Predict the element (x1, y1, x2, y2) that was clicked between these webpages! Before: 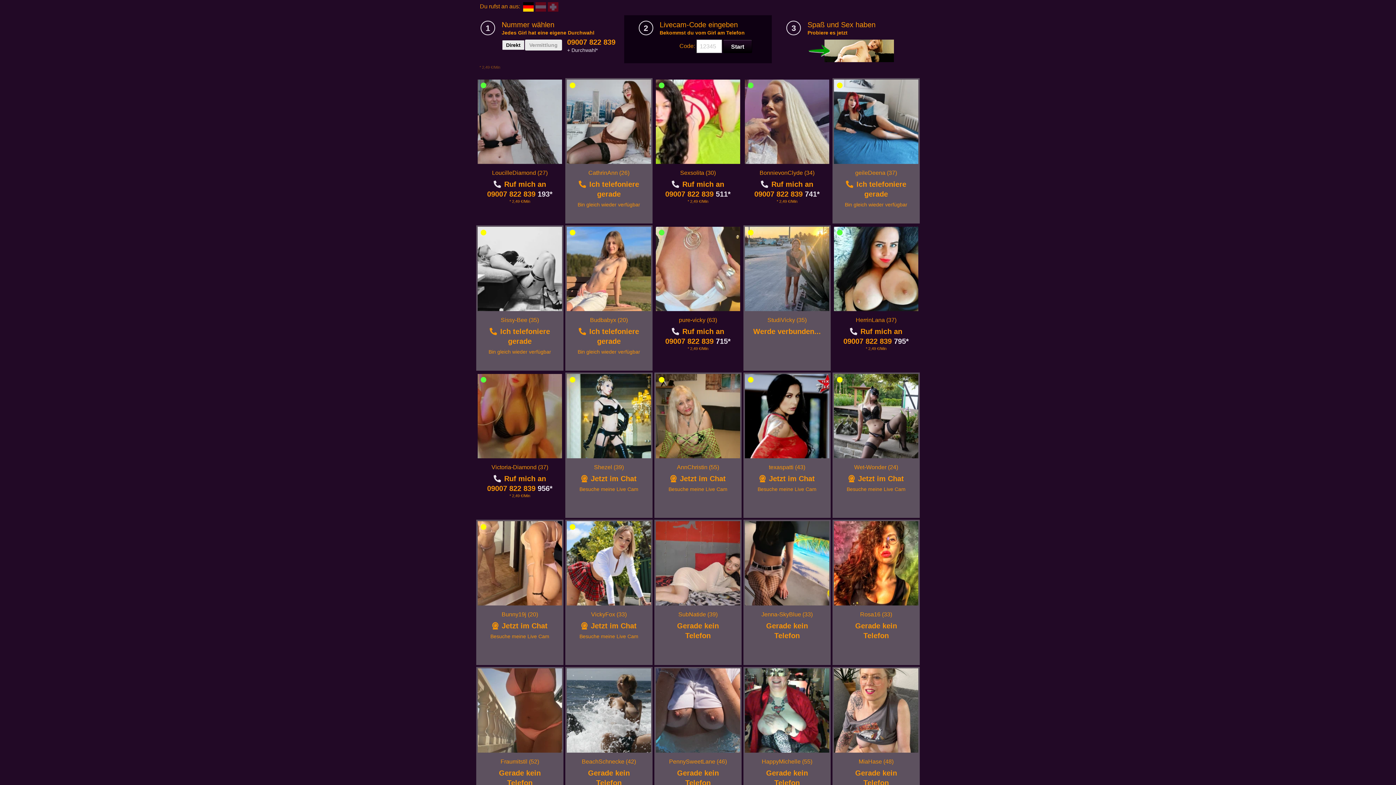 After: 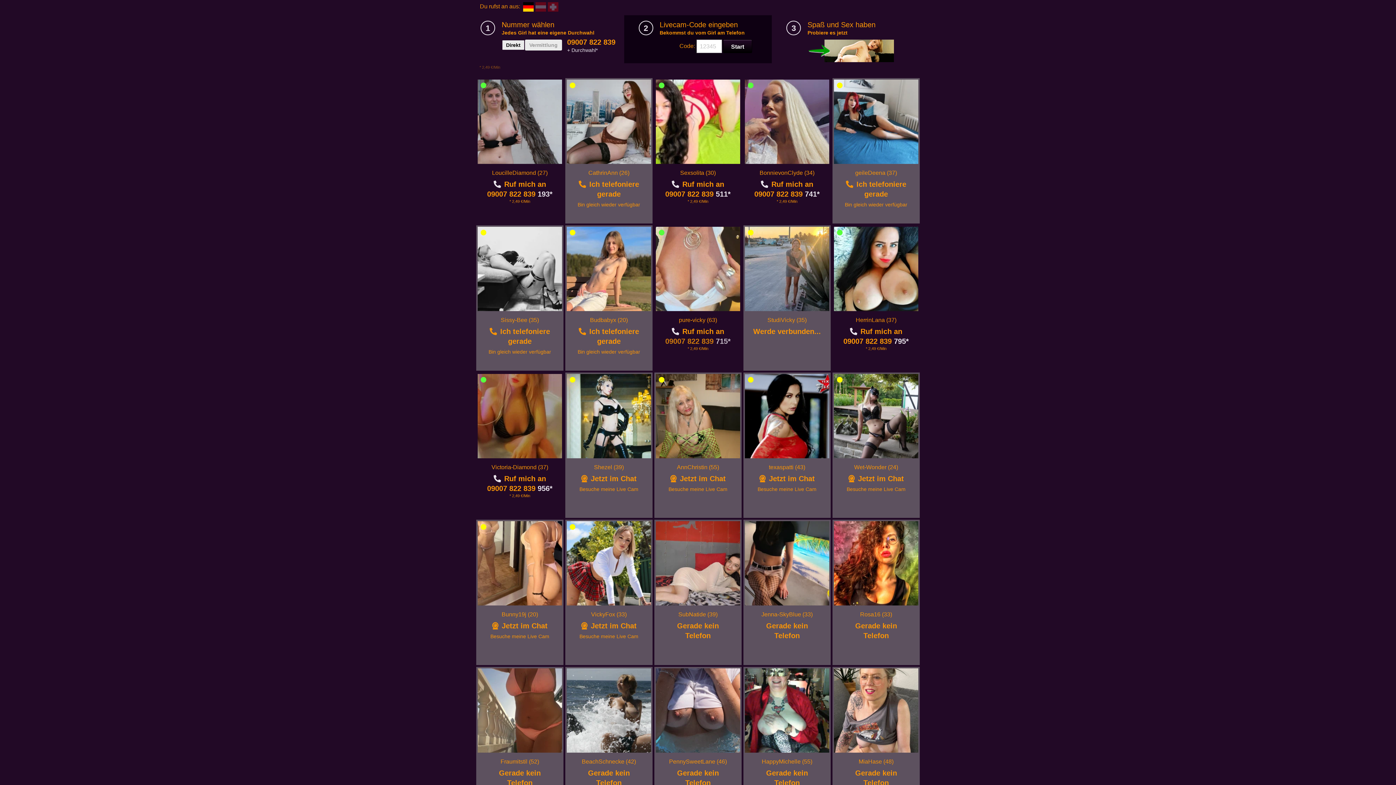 Action: label: 09007 822 839 715* bbox: (665, 337, 730, 345)